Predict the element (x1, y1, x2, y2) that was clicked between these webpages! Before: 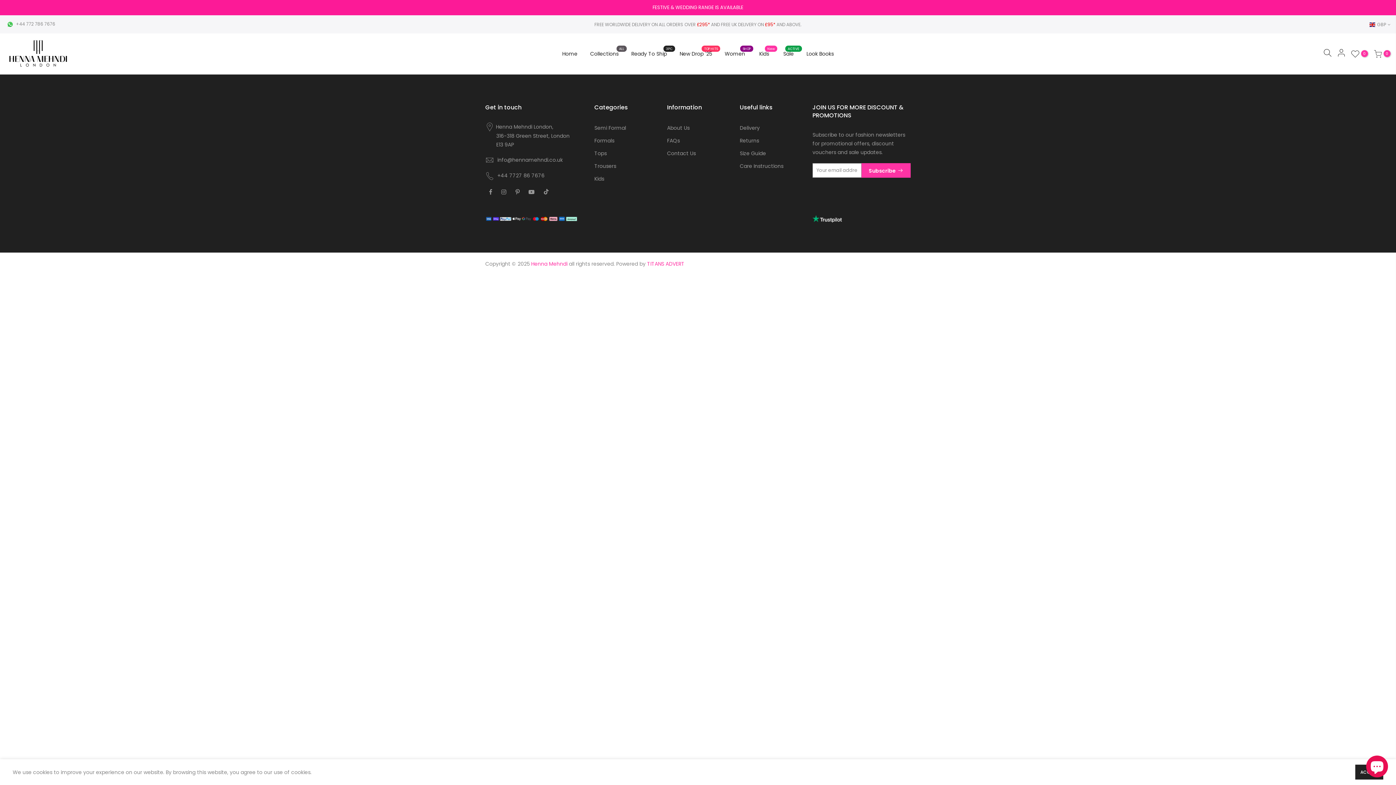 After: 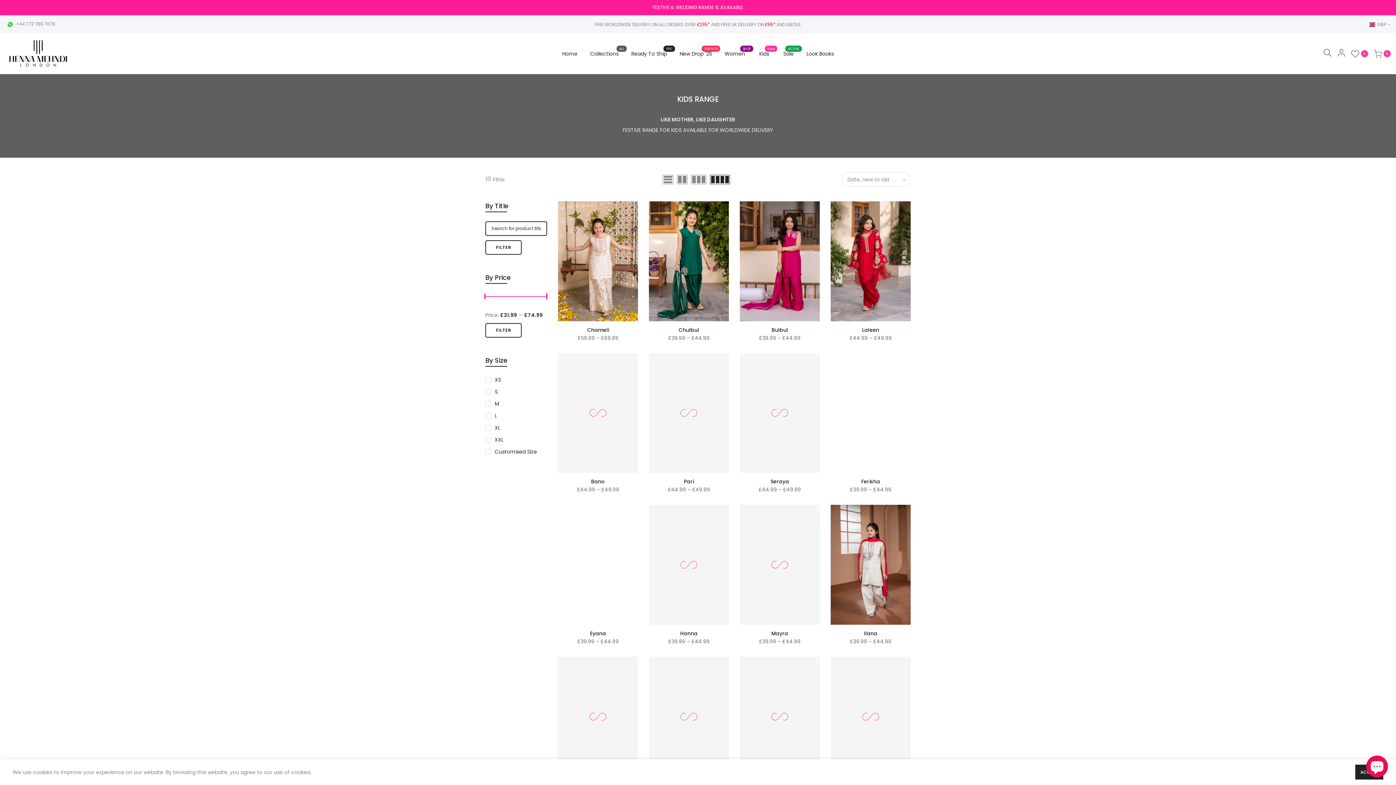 Action: label: Kids bbox: (594, 175, 604, 182)